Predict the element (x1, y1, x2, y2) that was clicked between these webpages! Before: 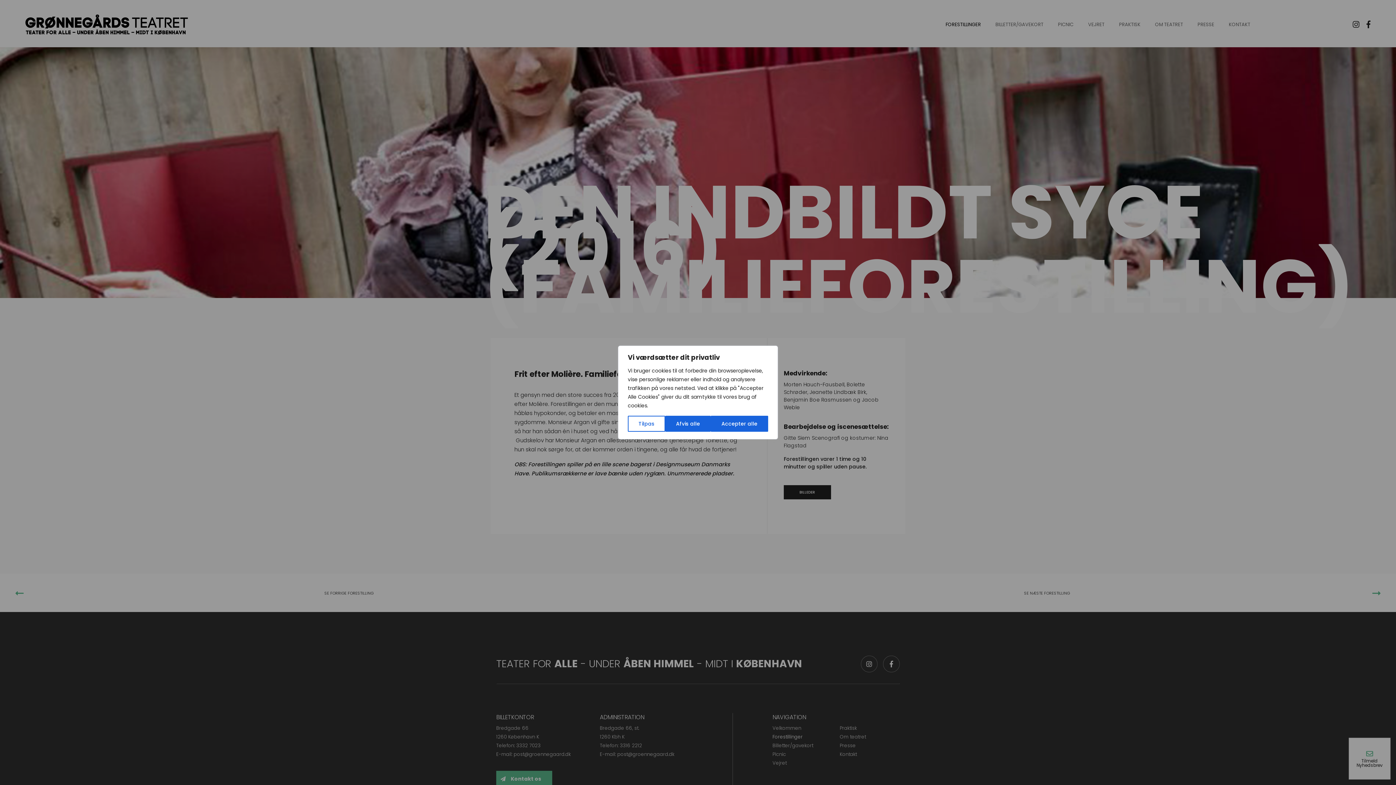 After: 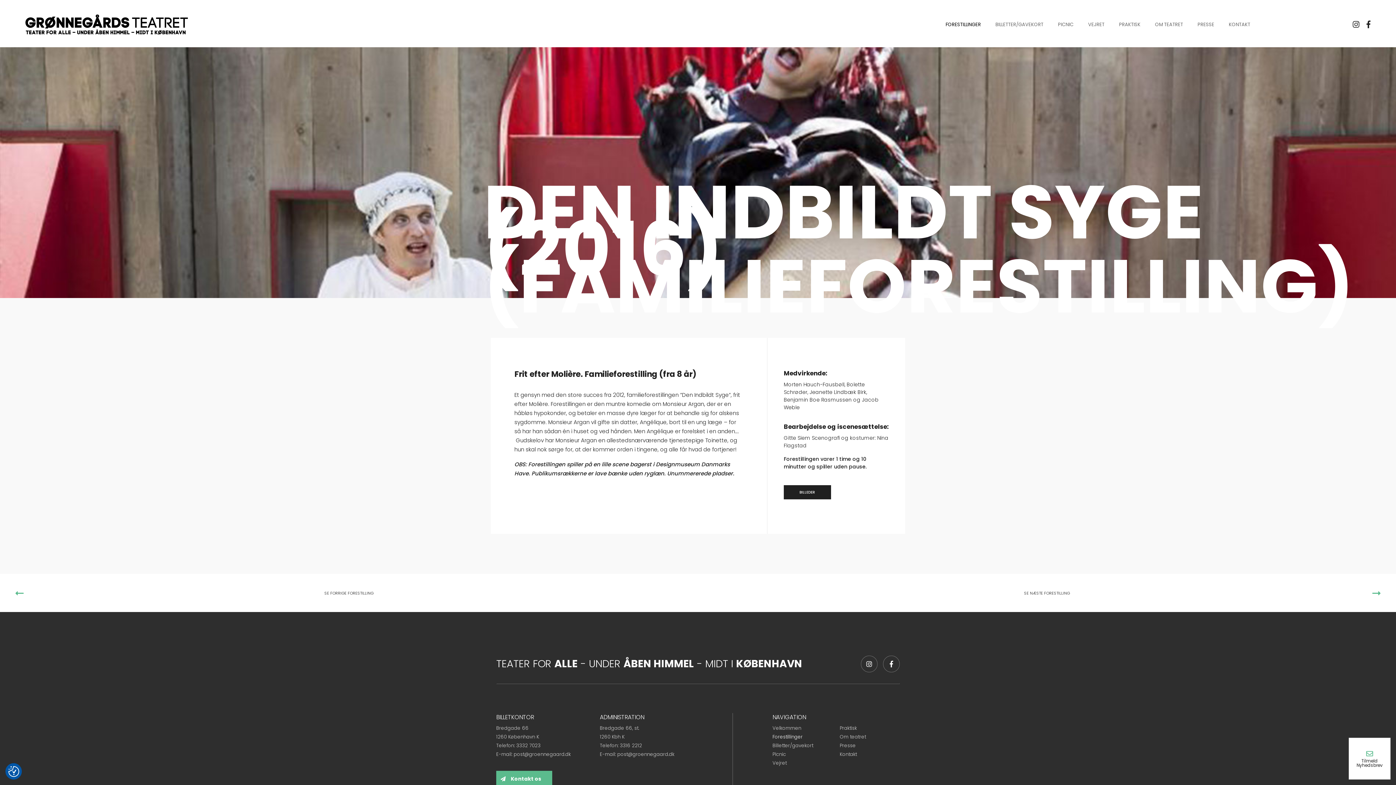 Action: label: Afvis alle bbox: (665, 416, 710, 432)